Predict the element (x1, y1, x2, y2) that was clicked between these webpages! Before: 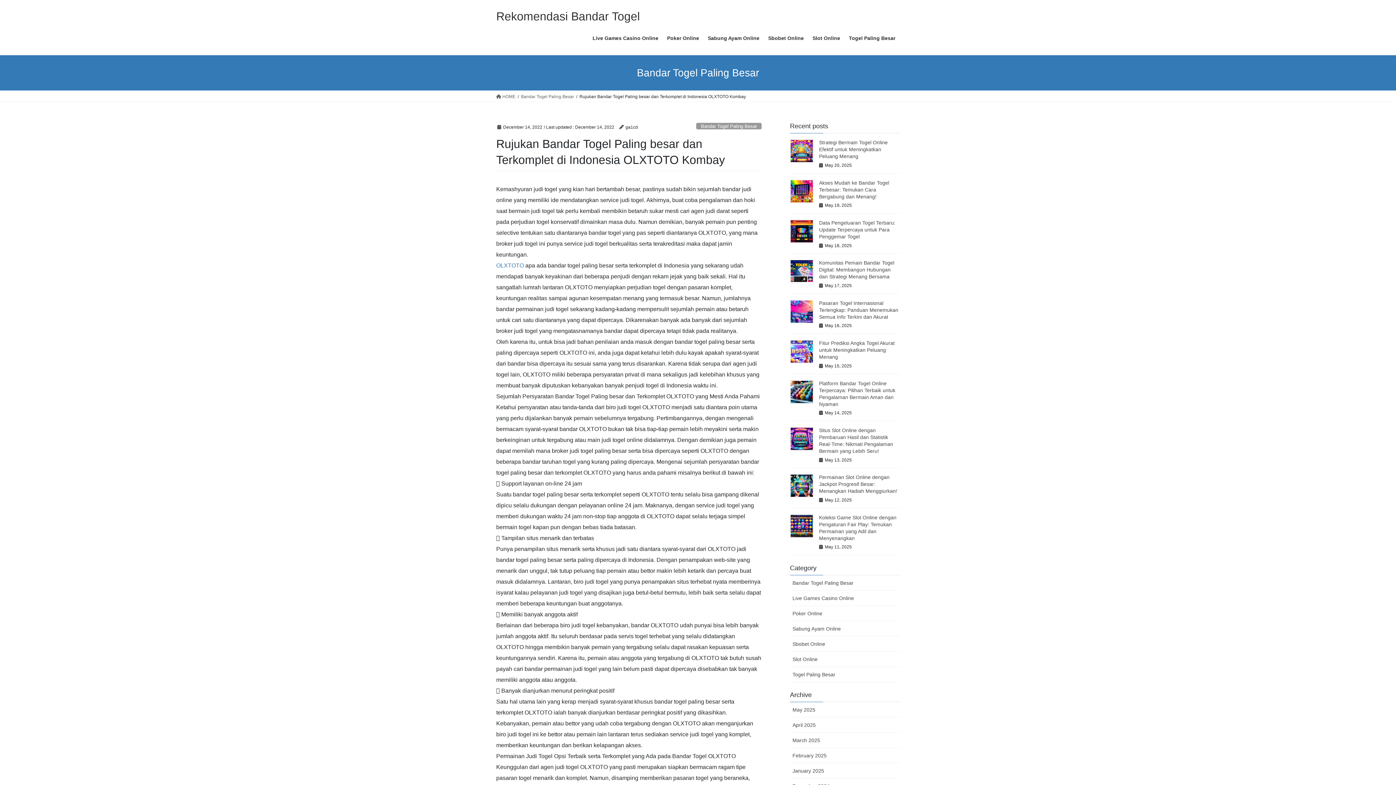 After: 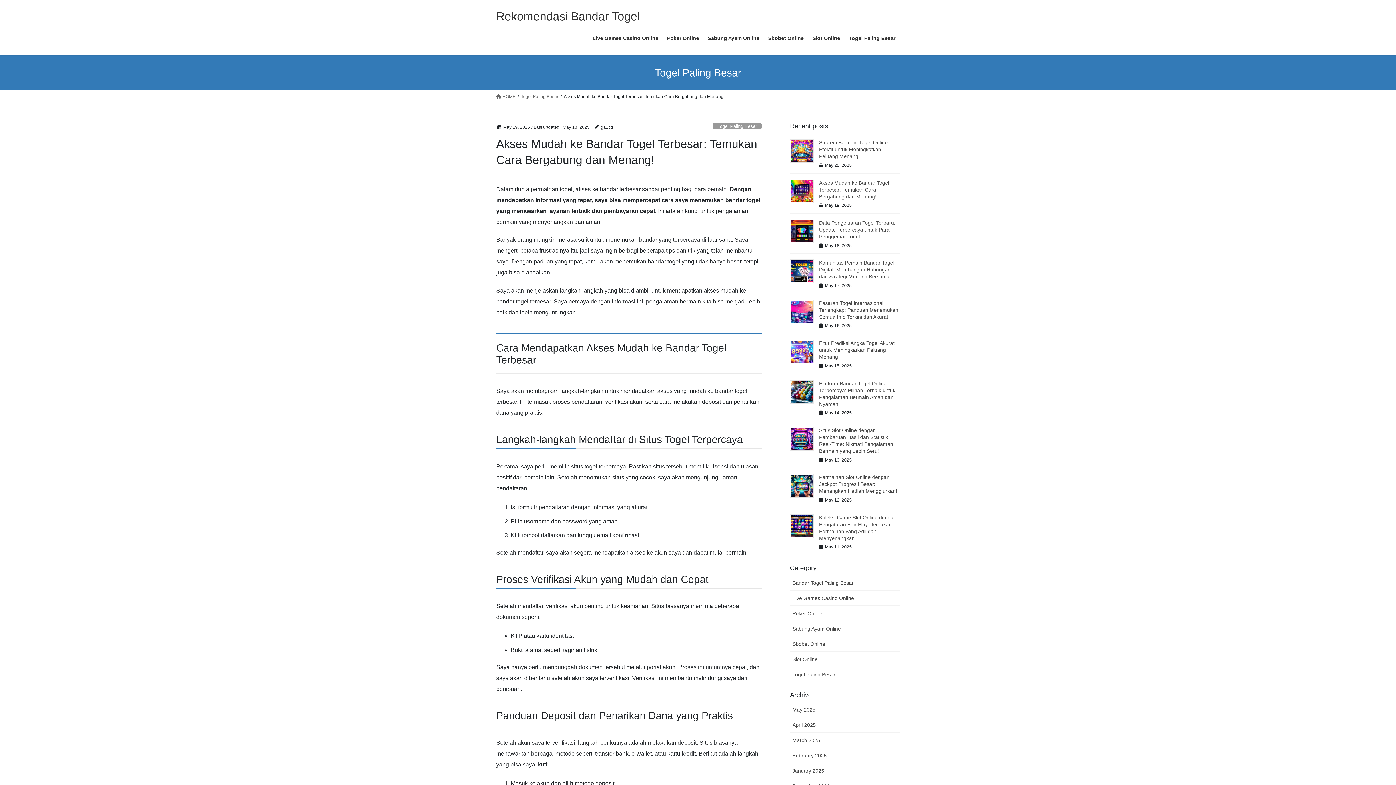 Action: bbox: (790, 179, 813, 203)